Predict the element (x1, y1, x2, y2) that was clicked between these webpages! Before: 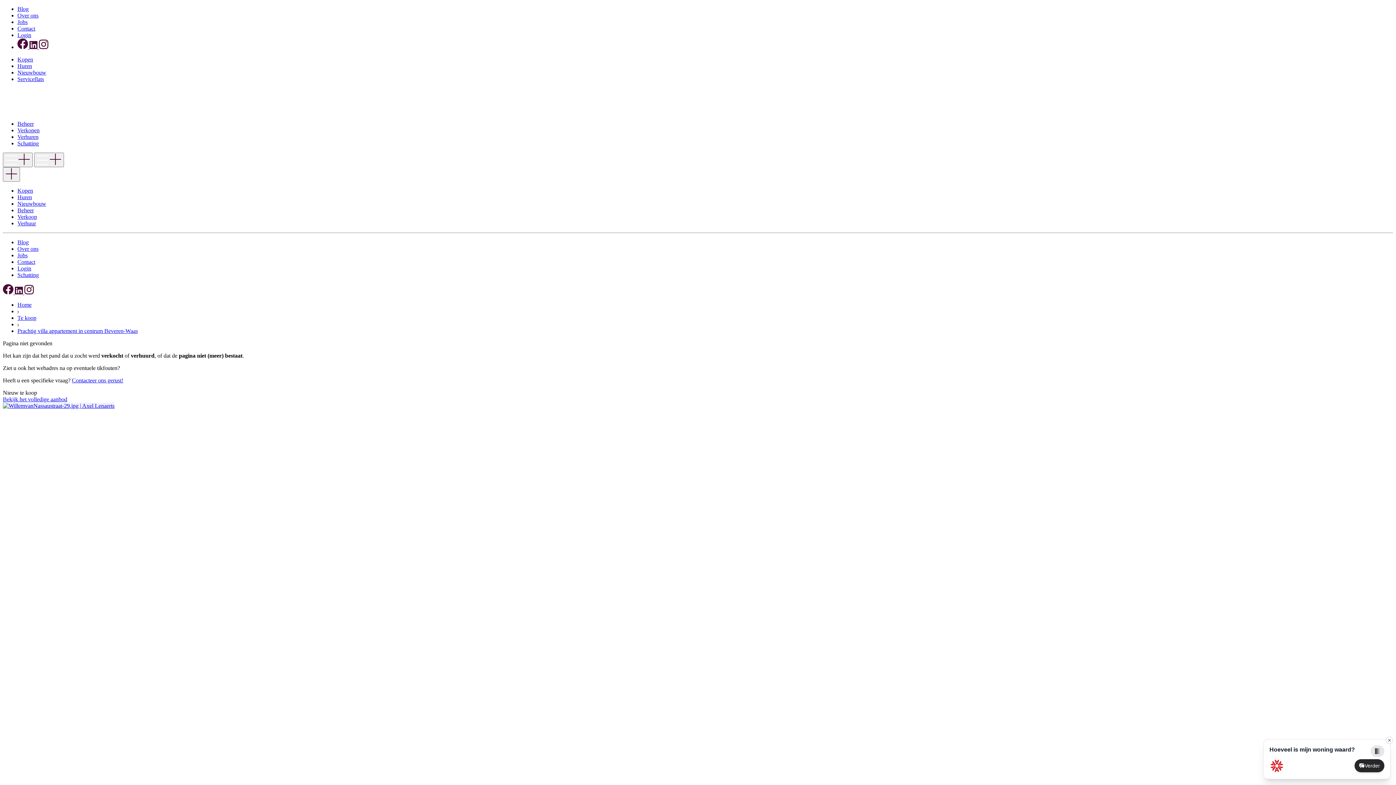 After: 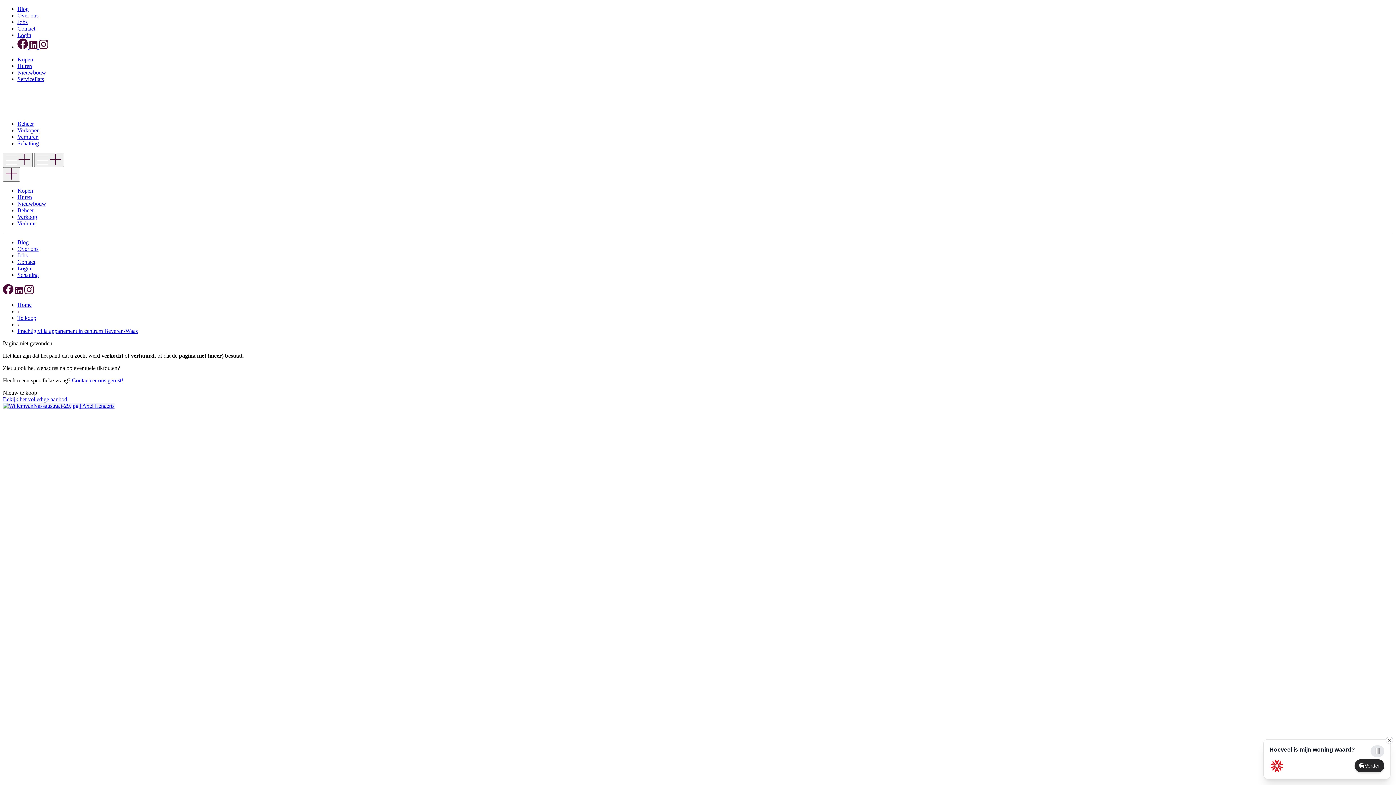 Action: bbox: (2, 289, 14, 295) label:  